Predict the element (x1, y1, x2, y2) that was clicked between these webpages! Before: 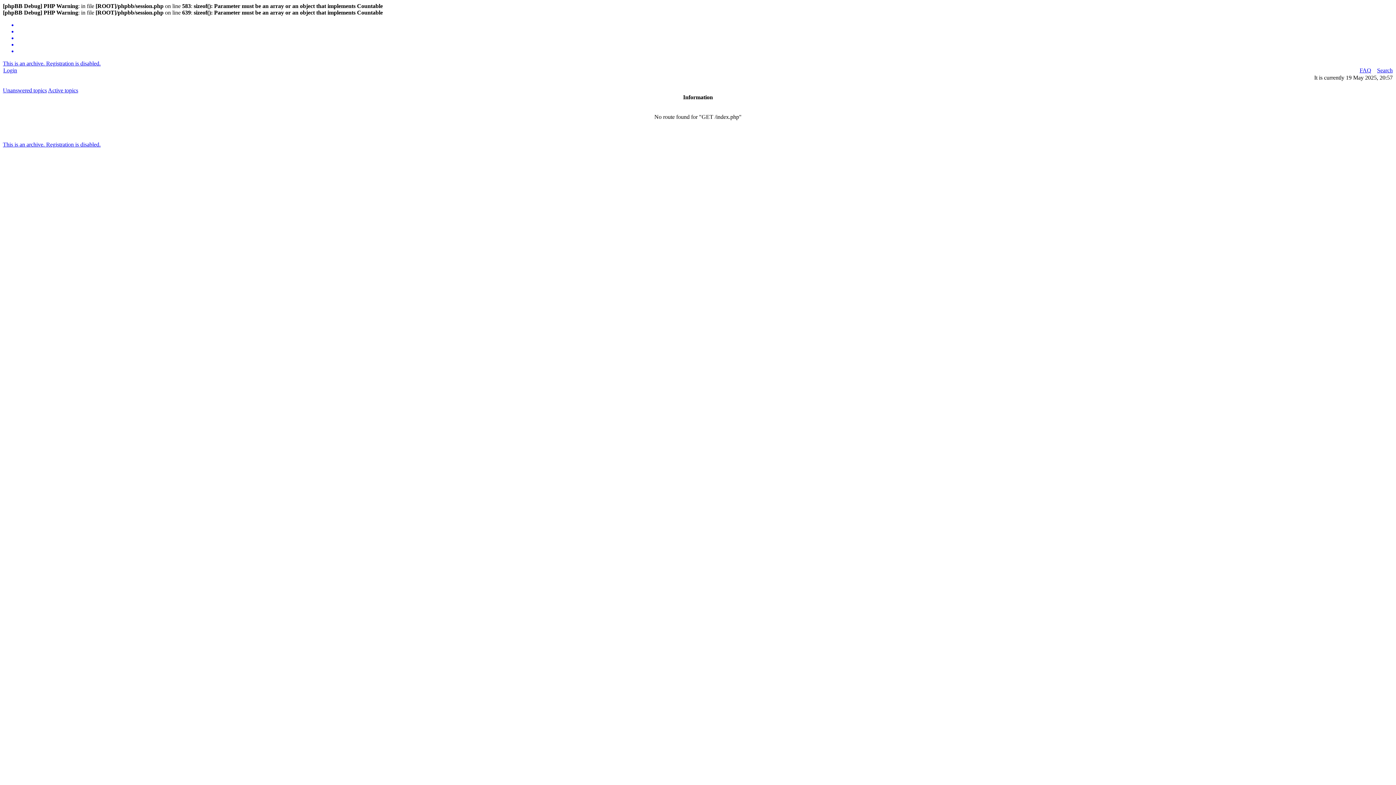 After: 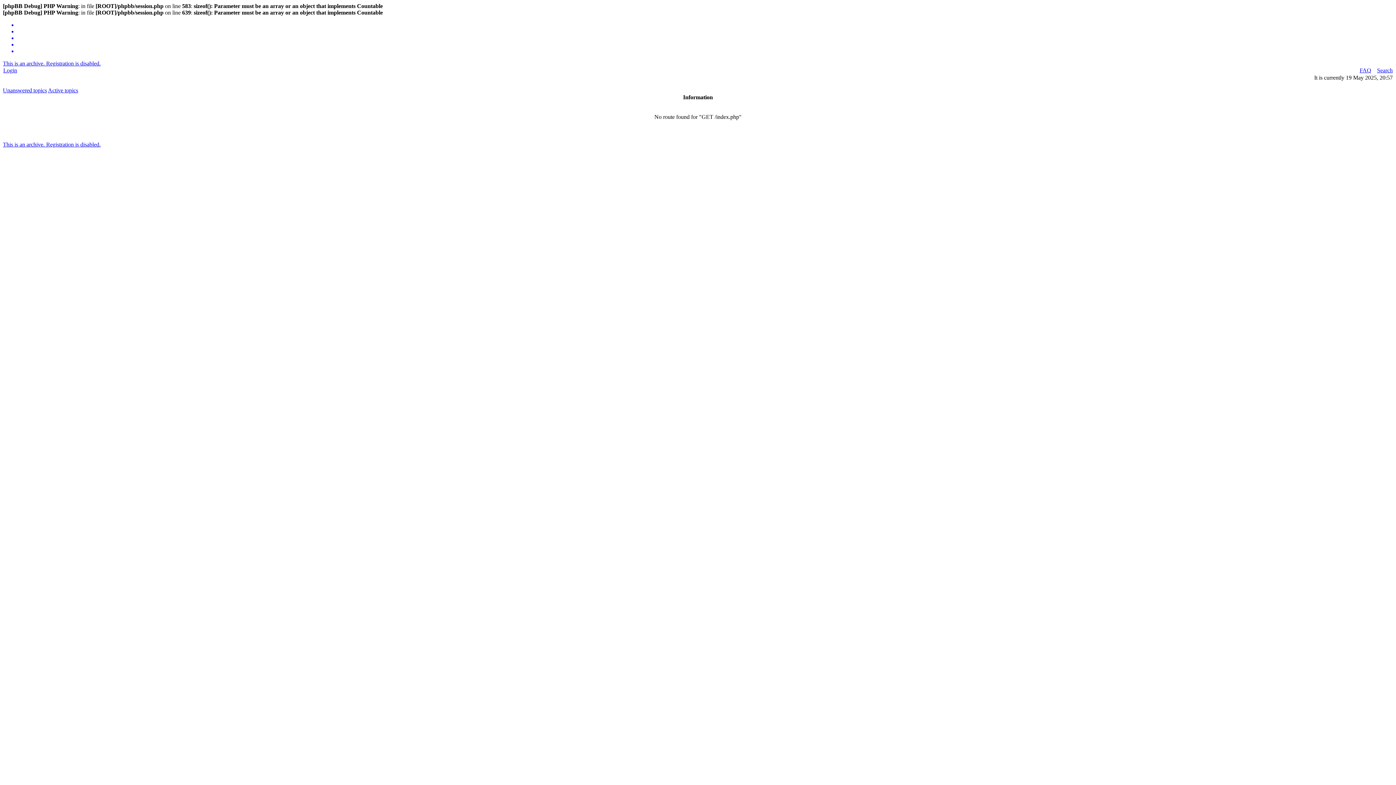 Action: bbox: (17, 21, 1393, 28)